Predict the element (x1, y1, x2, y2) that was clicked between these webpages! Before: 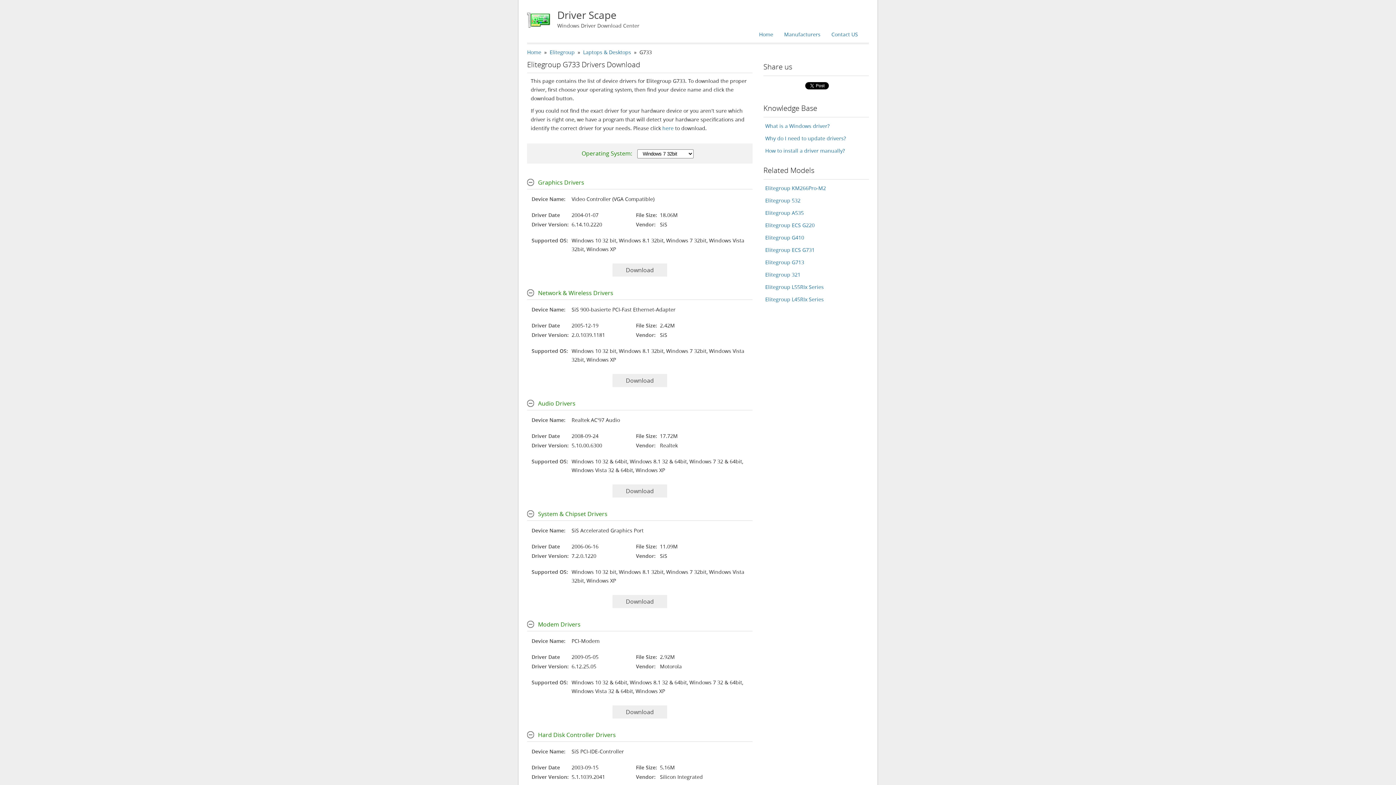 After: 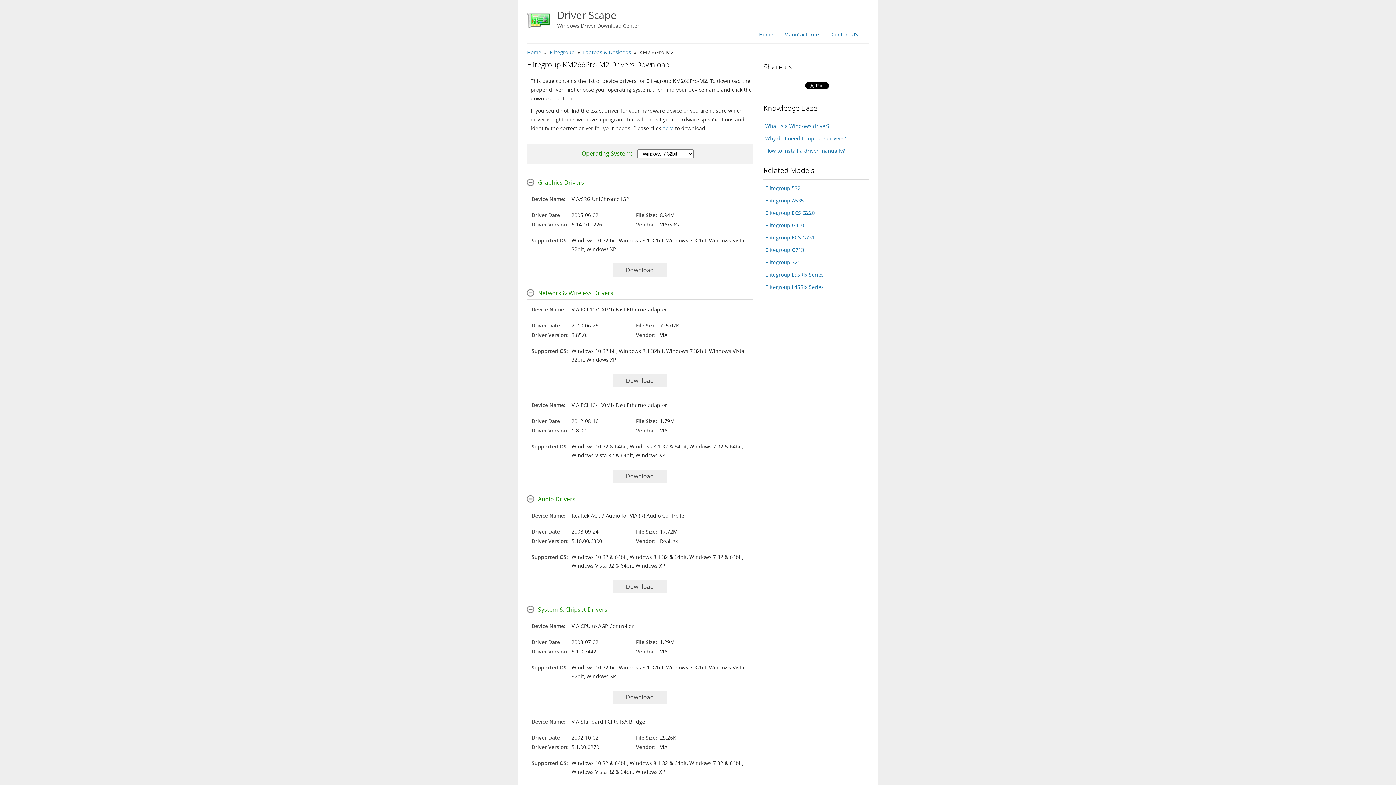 Action: label: Elitegroup KM266Pro-M2 bbox: (765, 184, 826, 191)